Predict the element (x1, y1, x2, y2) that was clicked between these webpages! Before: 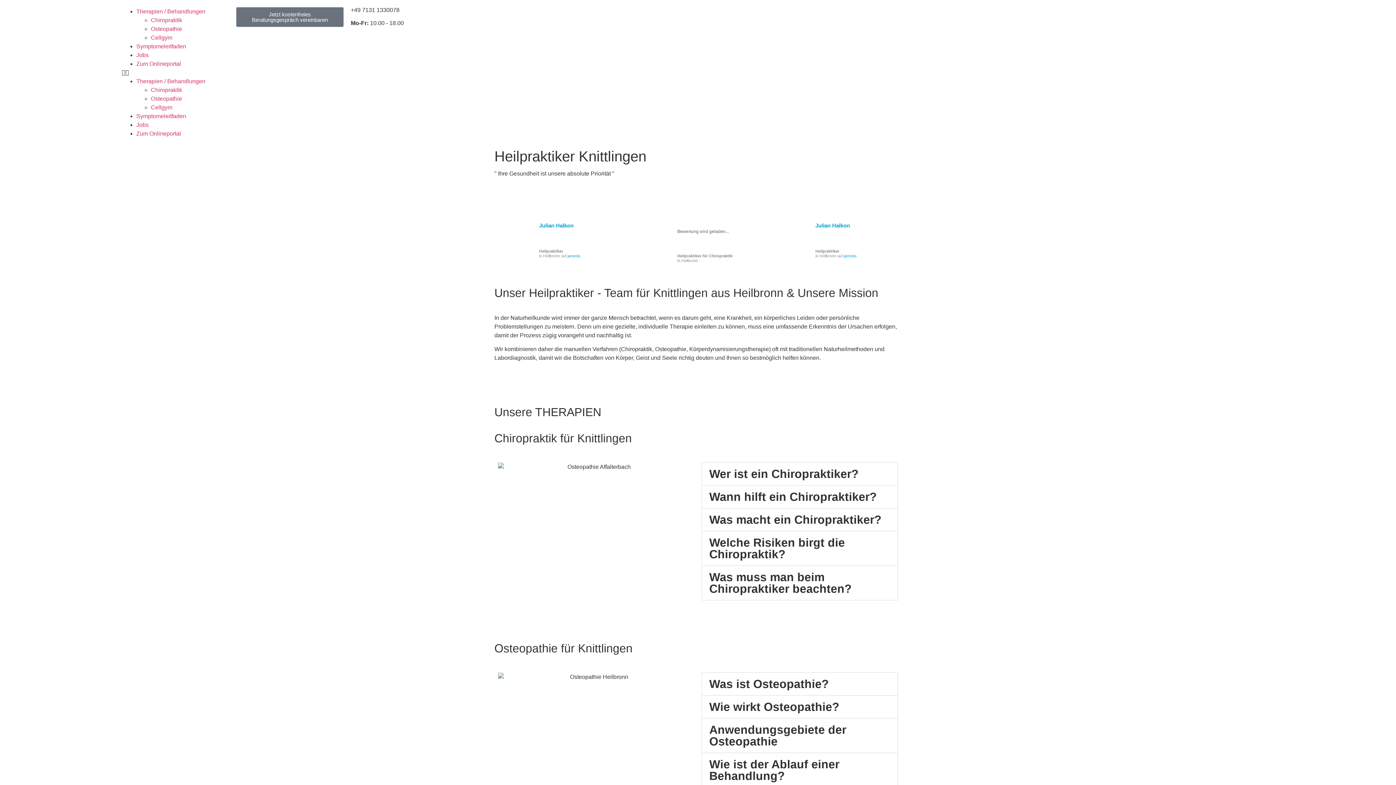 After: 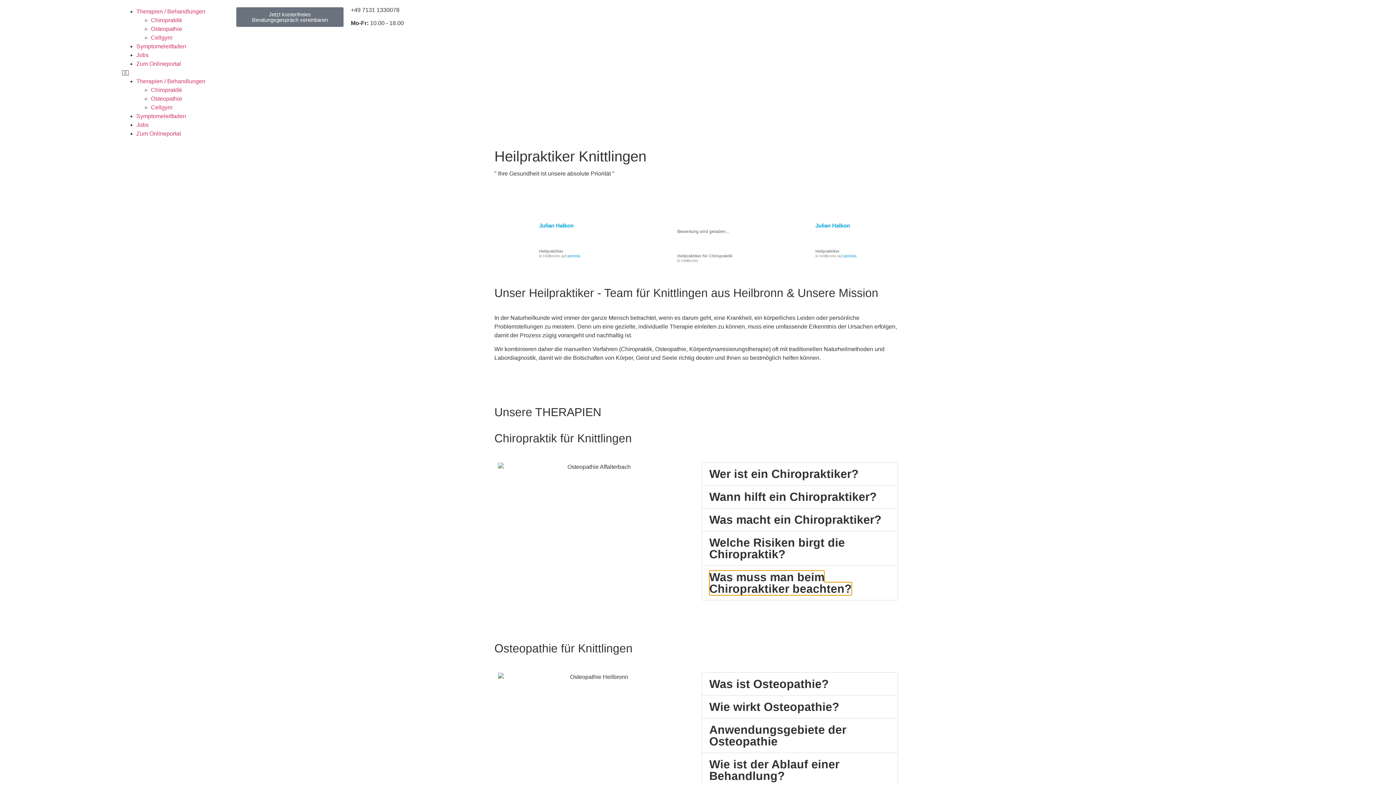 Action: label: Was muss man beim Chiropraktiker beachten? bbox: (702, 566, 897, 600)